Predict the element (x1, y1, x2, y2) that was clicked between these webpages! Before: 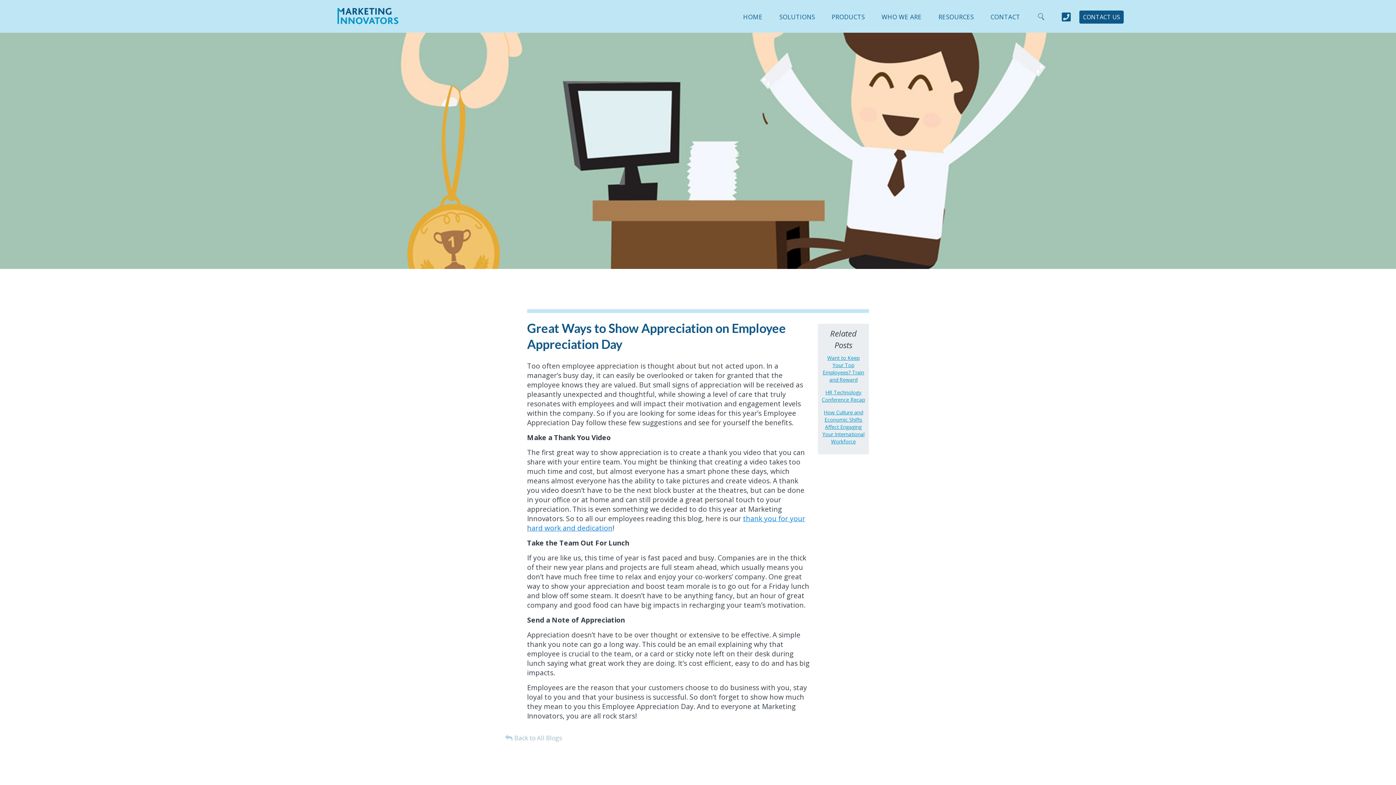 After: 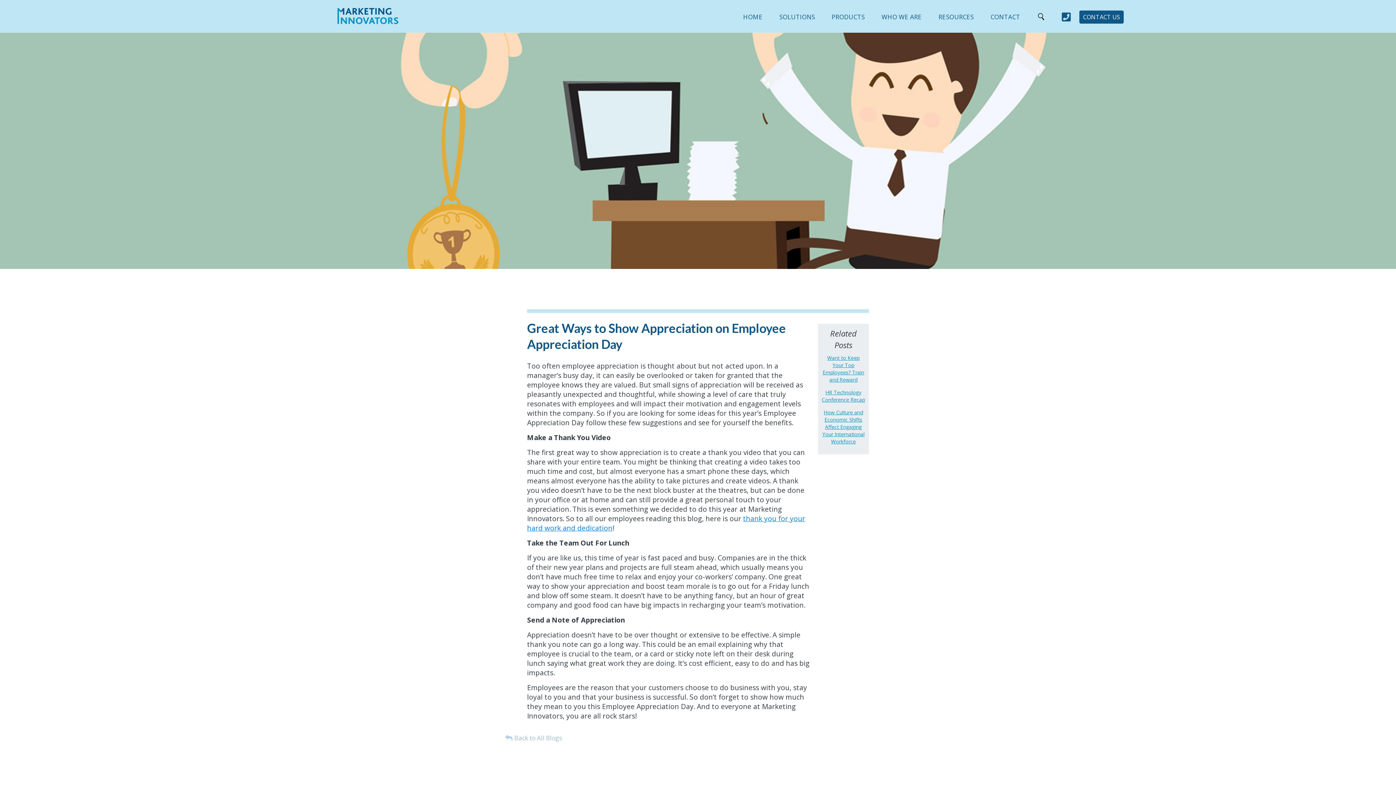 Action: bbox: (1037, 13, 1046, 21)